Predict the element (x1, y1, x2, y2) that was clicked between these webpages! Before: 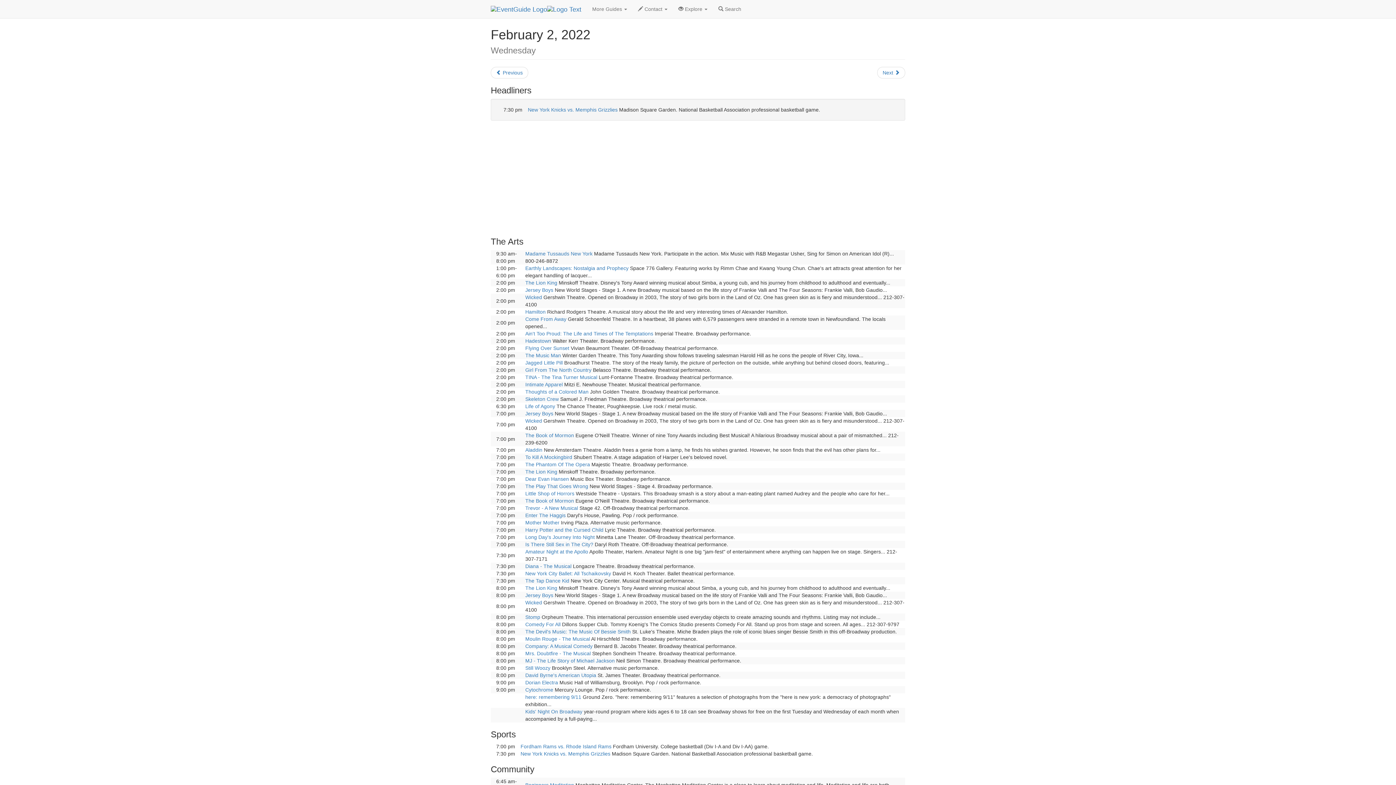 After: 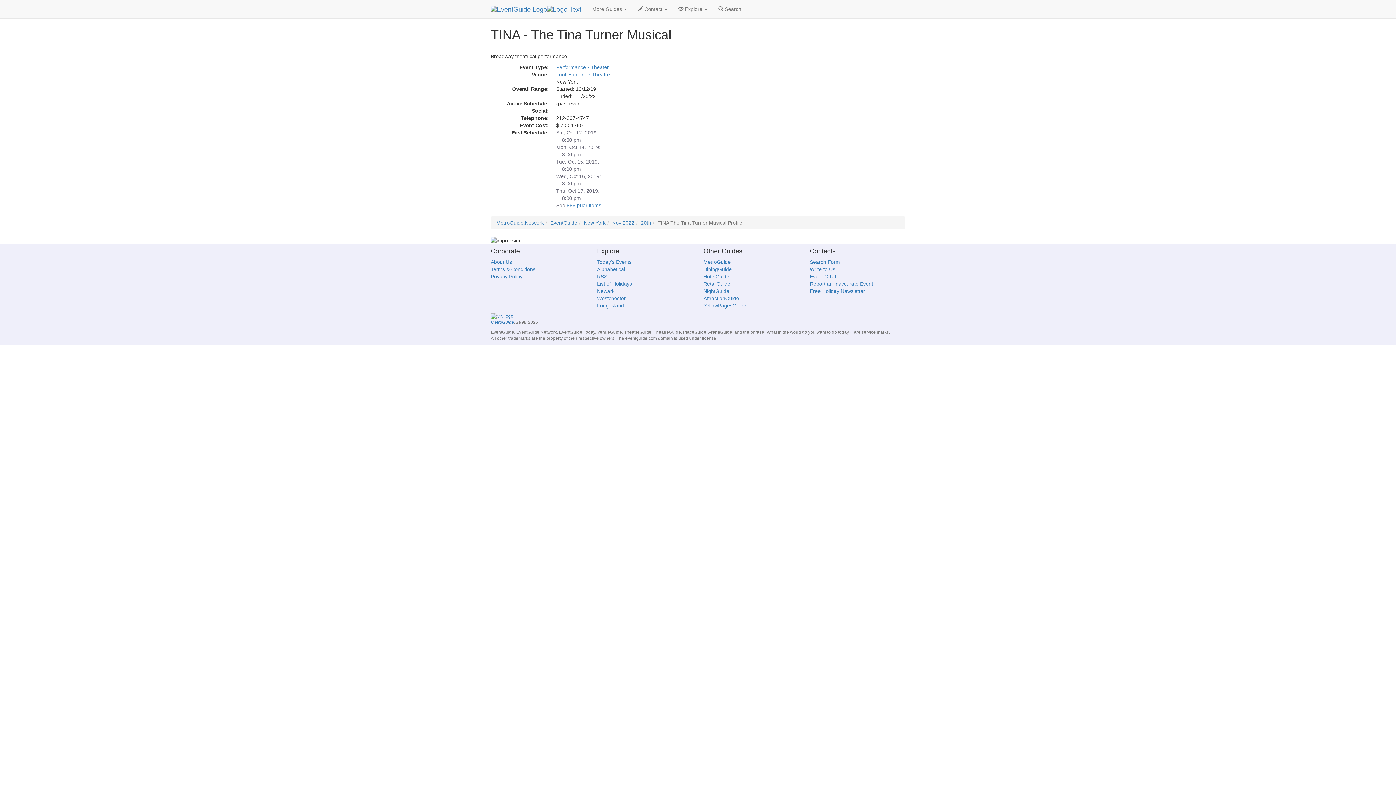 Action: label: TINA - The Tina Turner Musical bbox: (525, 374, 597, 380)